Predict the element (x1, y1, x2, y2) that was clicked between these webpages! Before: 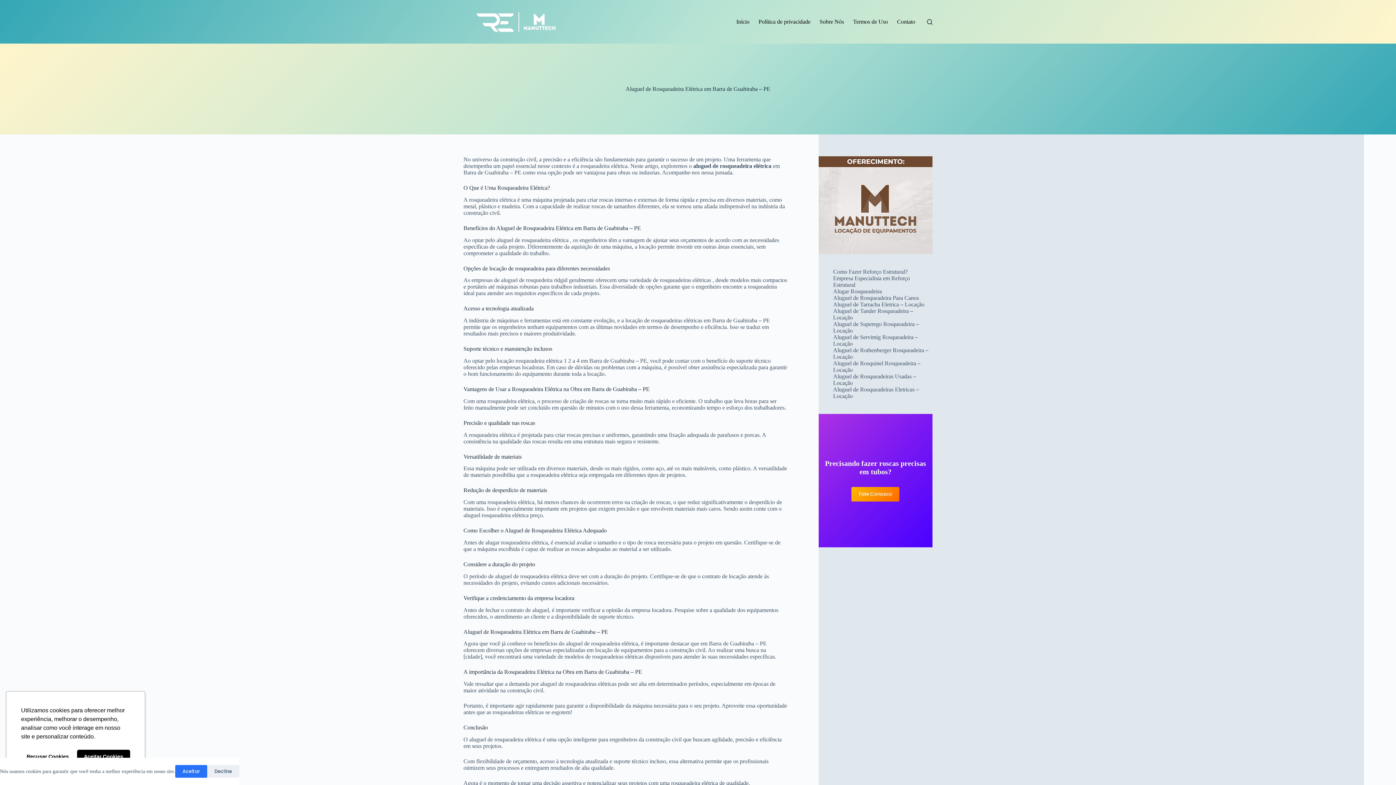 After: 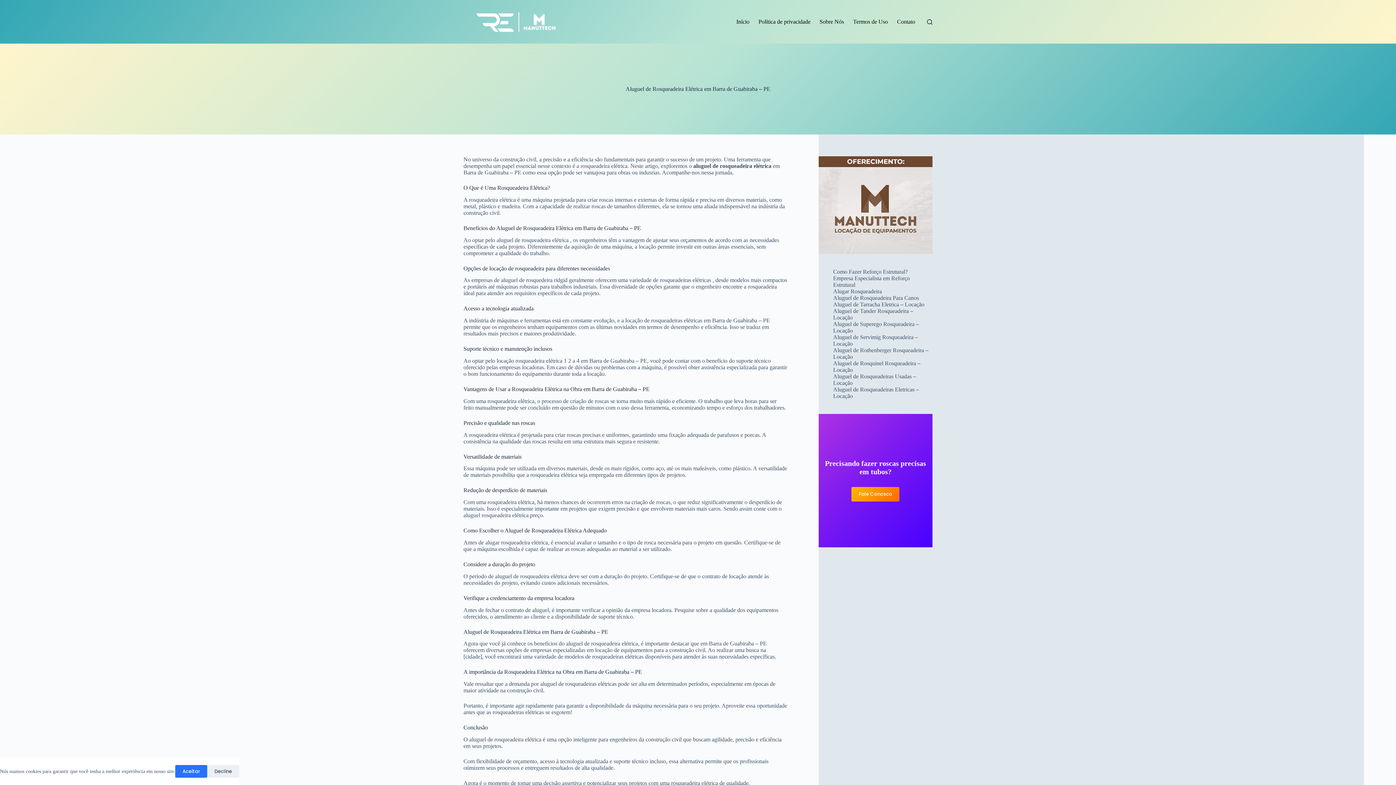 Action: label: deny cookies bbox: (21, 750, 74, 764)